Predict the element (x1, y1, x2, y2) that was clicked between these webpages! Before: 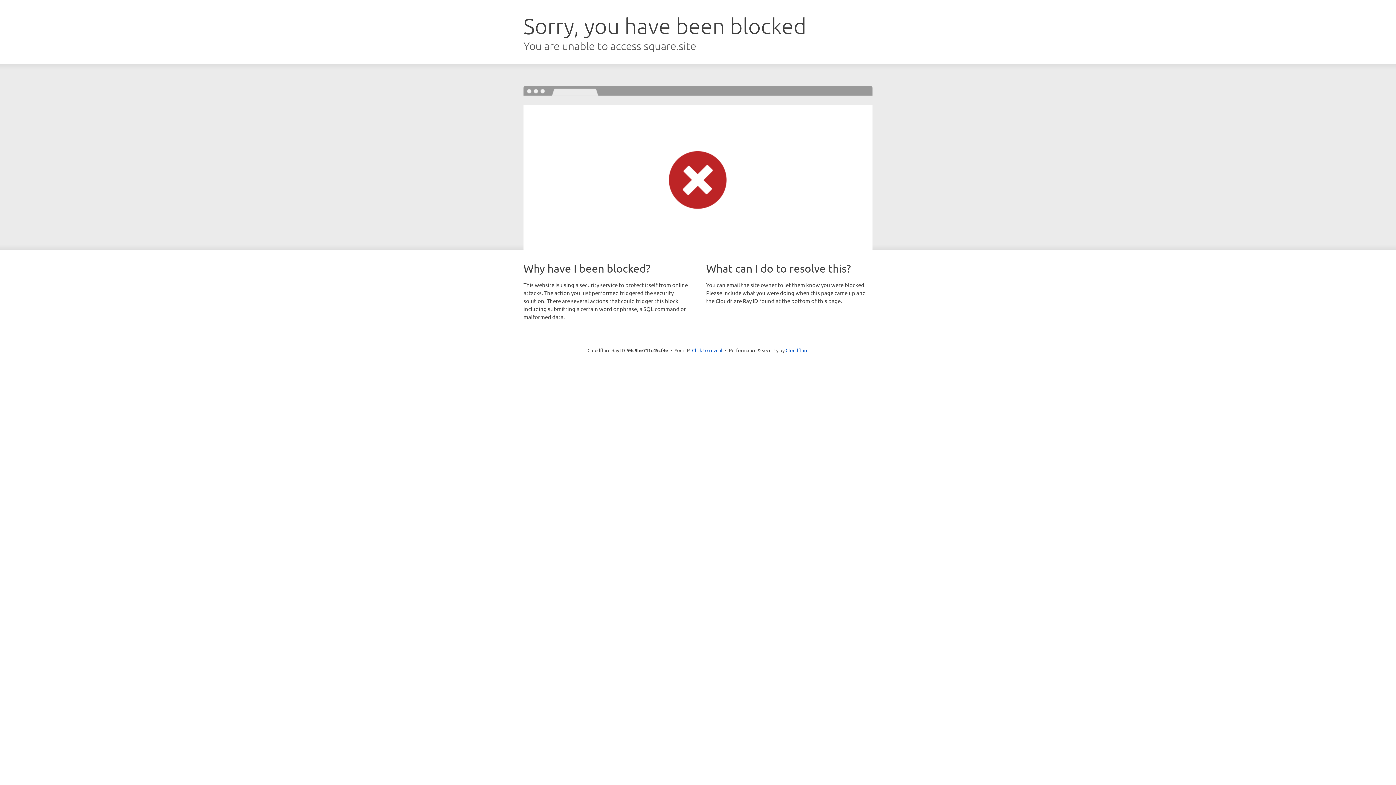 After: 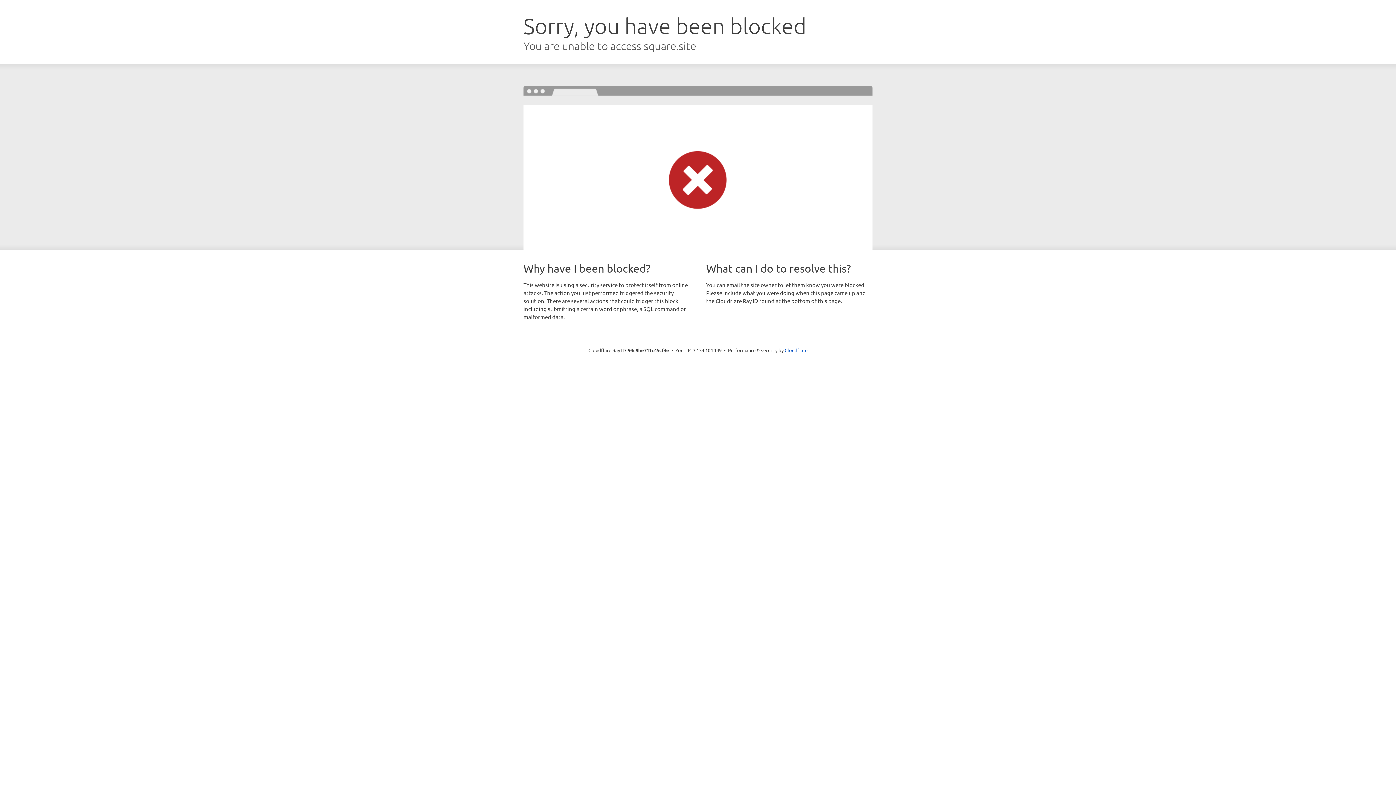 Action: bbox: (692, 346, 722, 353) label: Click to reveal